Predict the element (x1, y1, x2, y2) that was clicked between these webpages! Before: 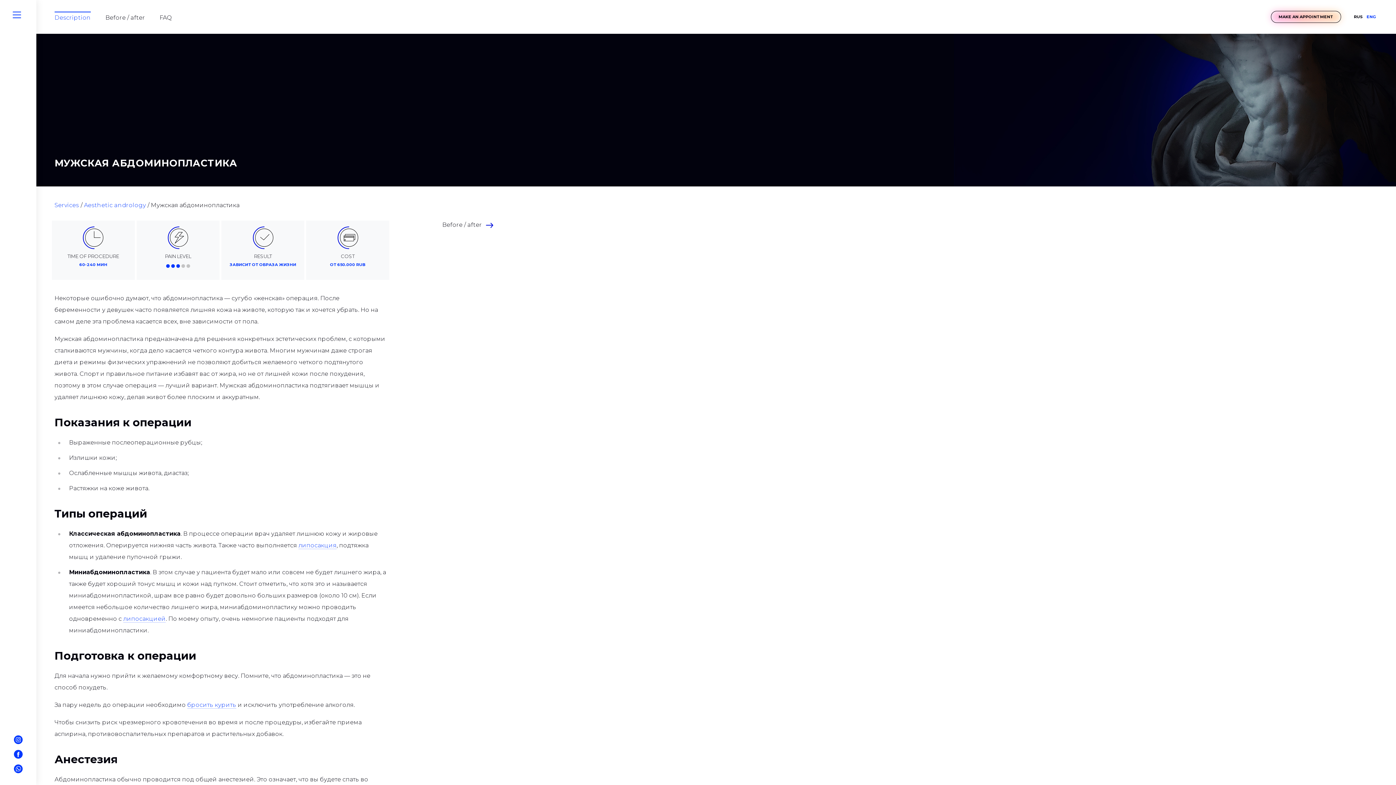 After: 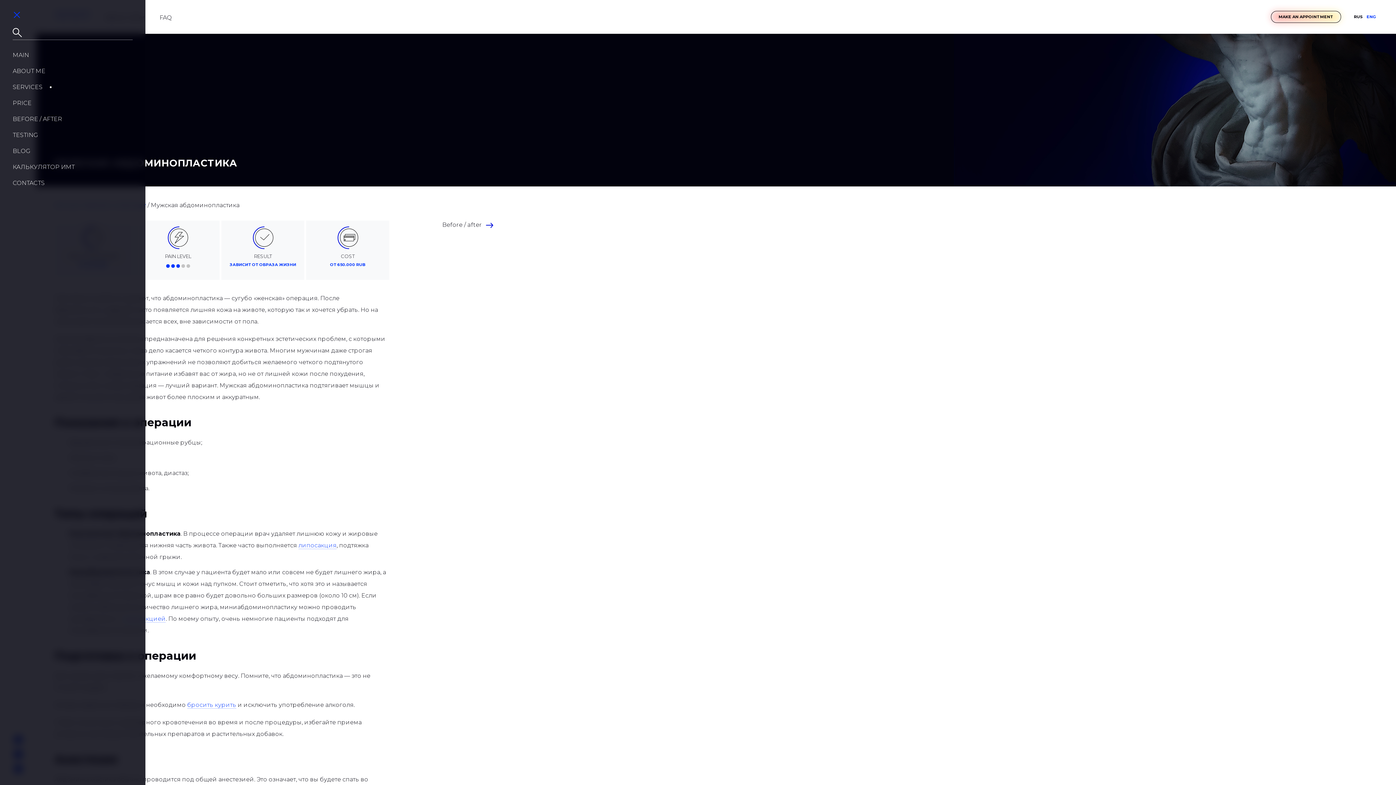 Action: bbox: (12, 11, 21, 17)